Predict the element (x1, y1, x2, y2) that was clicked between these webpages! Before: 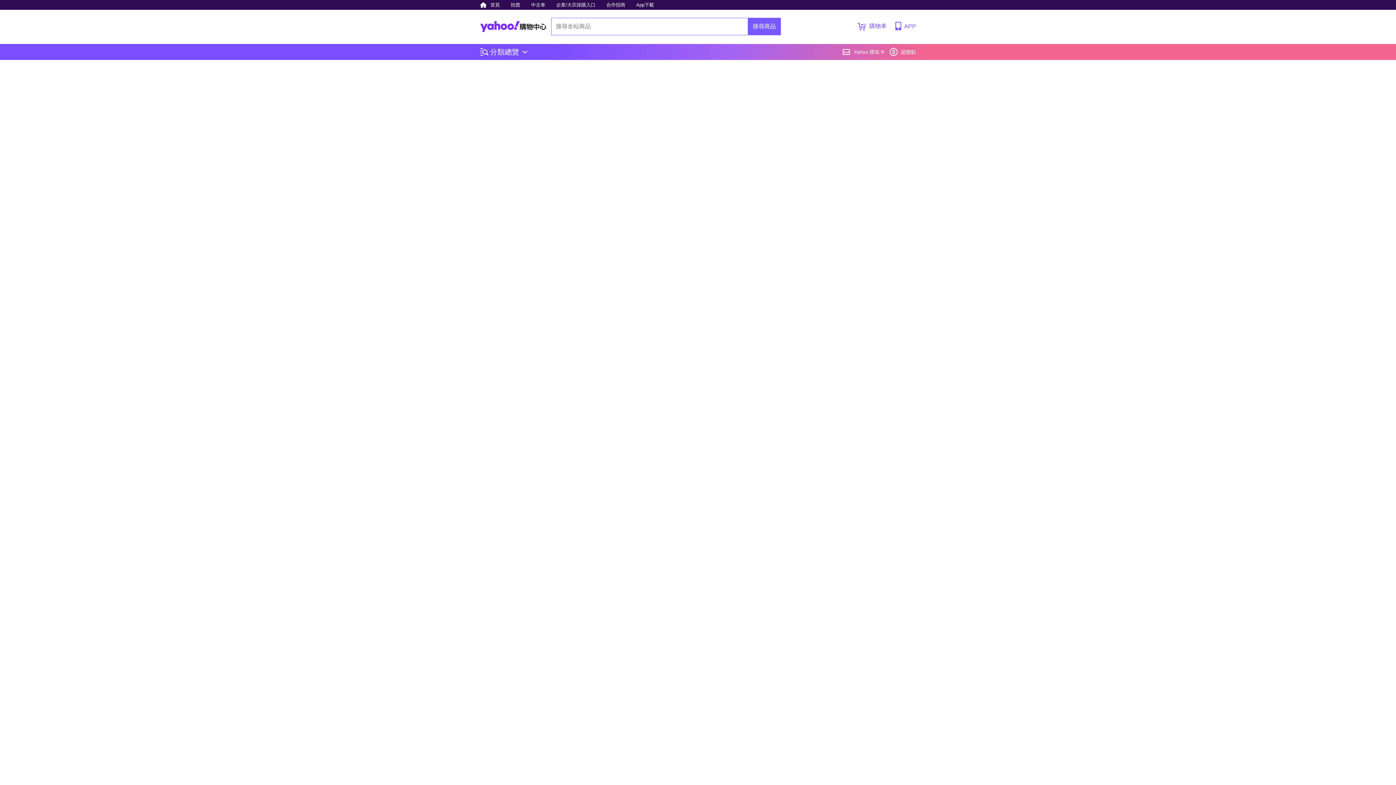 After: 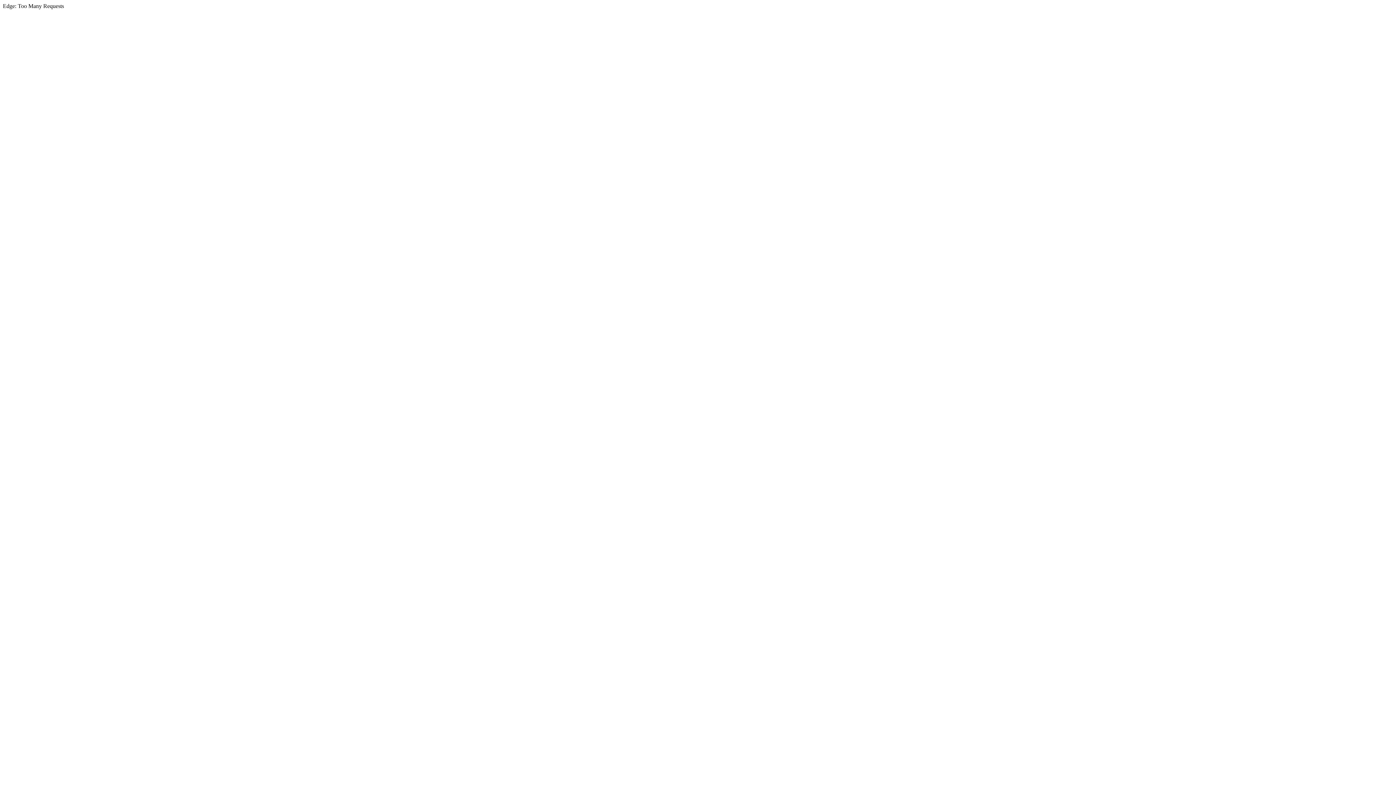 Action: label: App下載 bbox: (632, 0, 657, 9)